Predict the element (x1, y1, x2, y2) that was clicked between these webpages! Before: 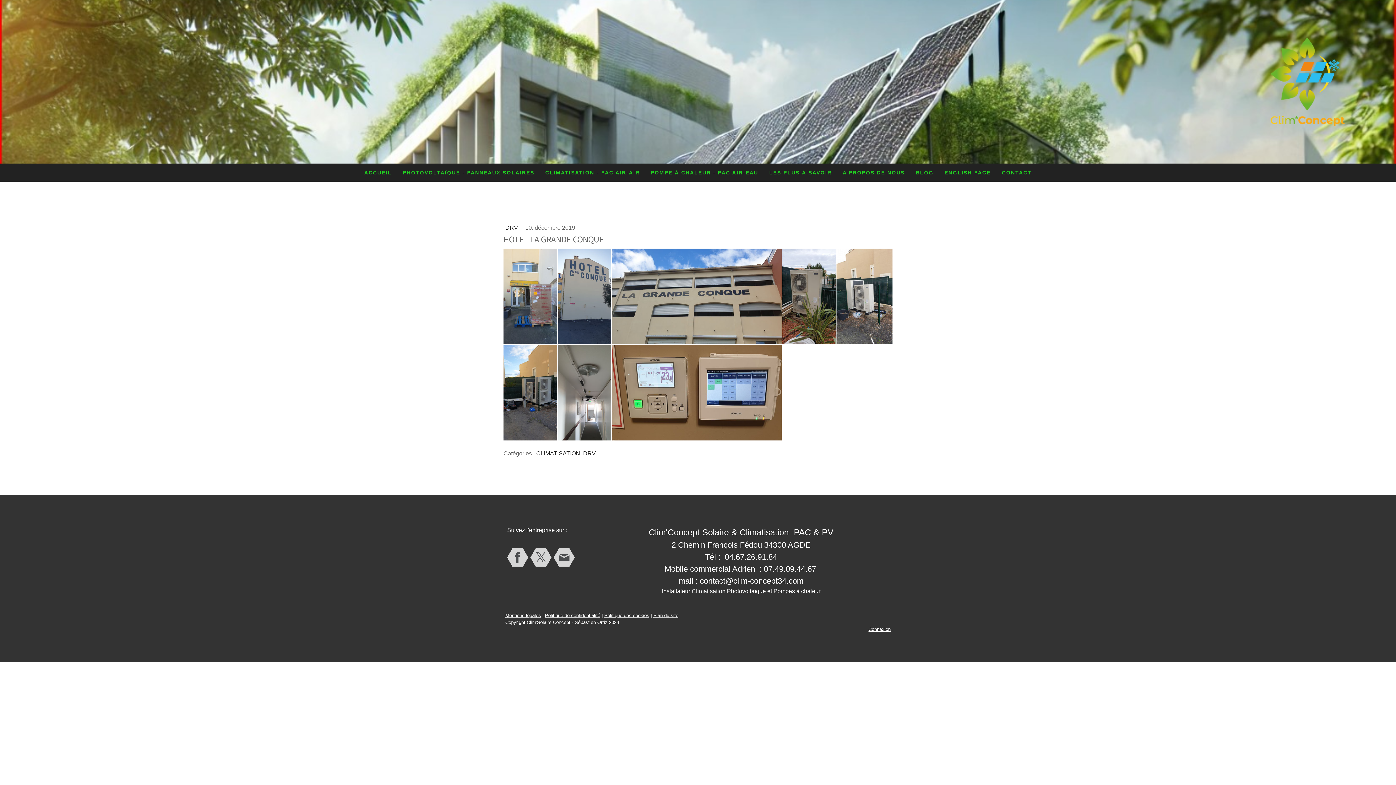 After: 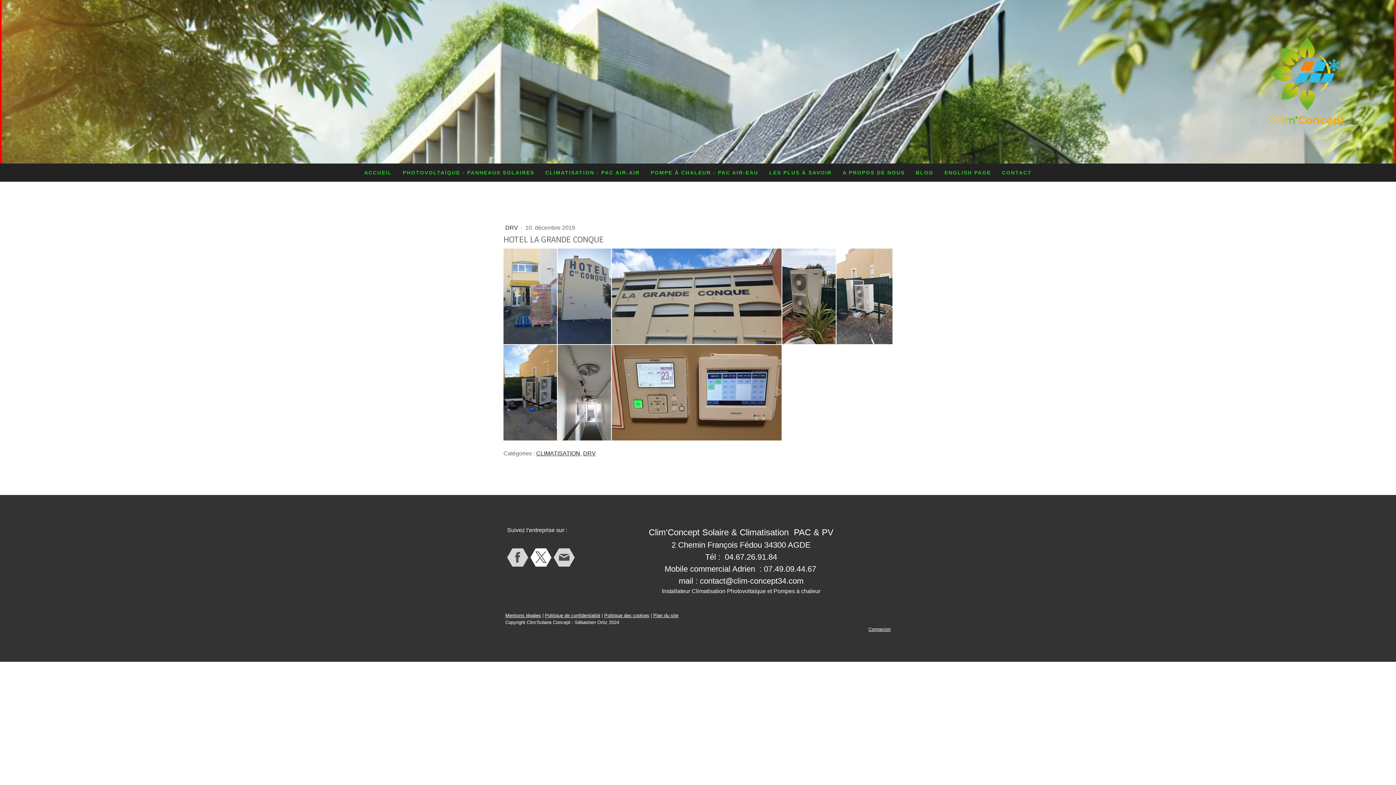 Action: bbox: (530, 547, 551, 568)